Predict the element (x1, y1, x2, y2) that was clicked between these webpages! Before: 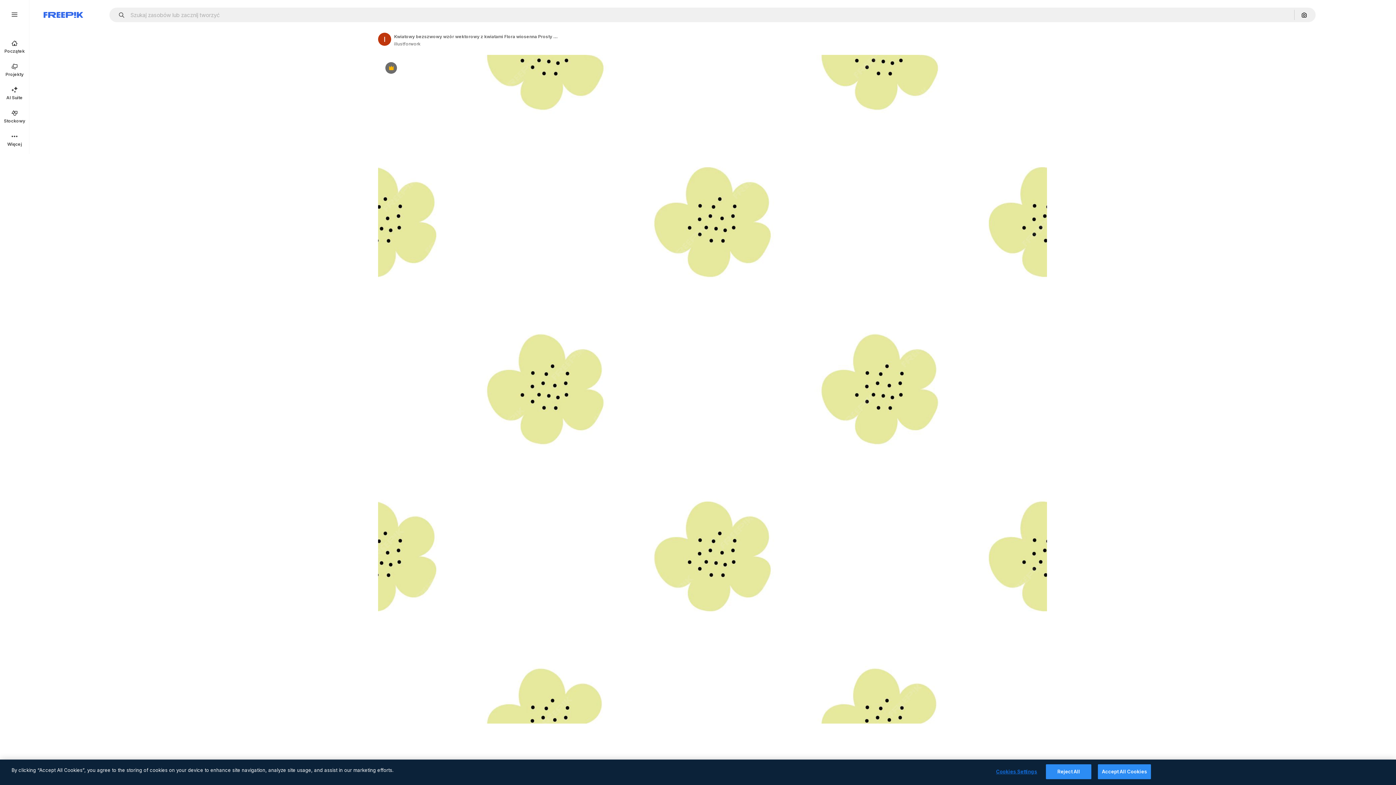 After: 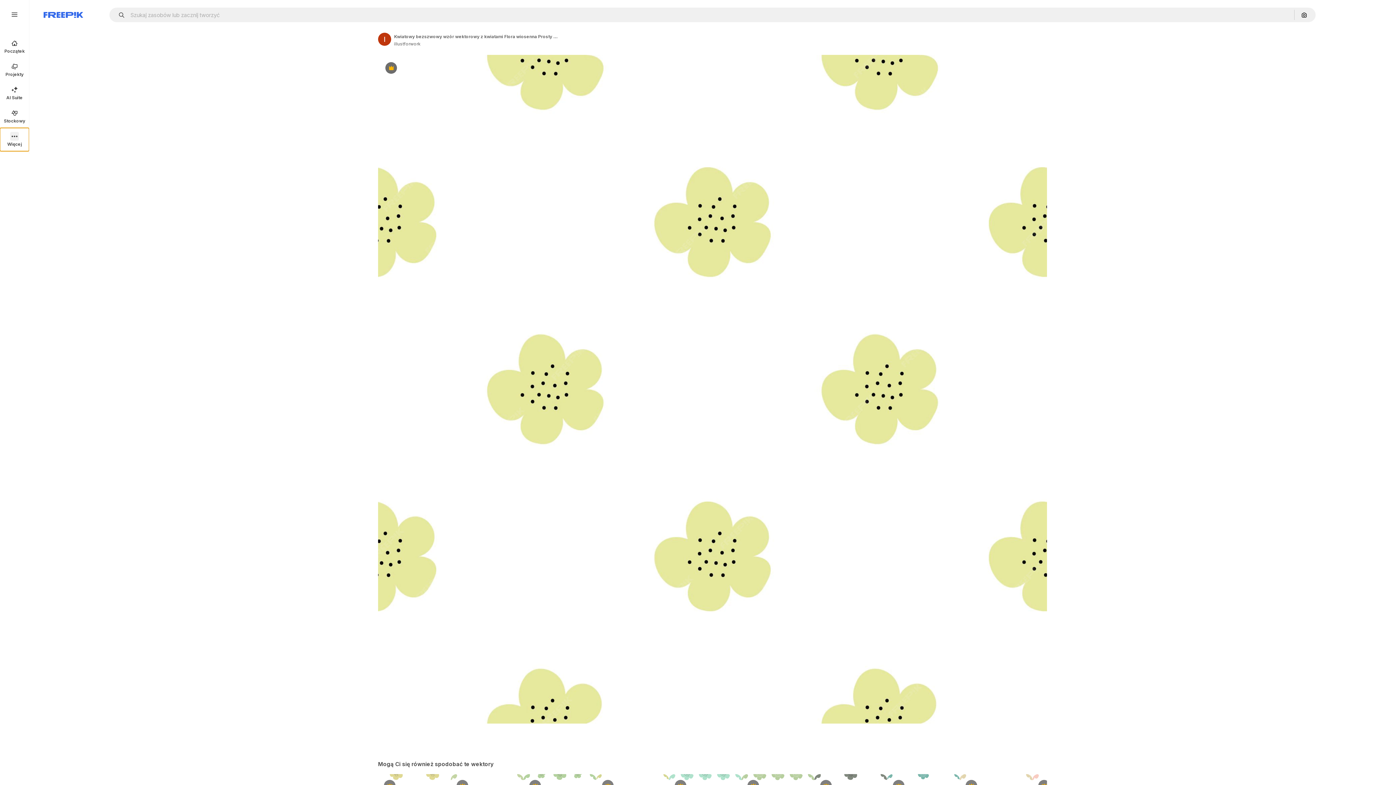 Action: bbox: (0, 128, 29, 151) label: Więcej